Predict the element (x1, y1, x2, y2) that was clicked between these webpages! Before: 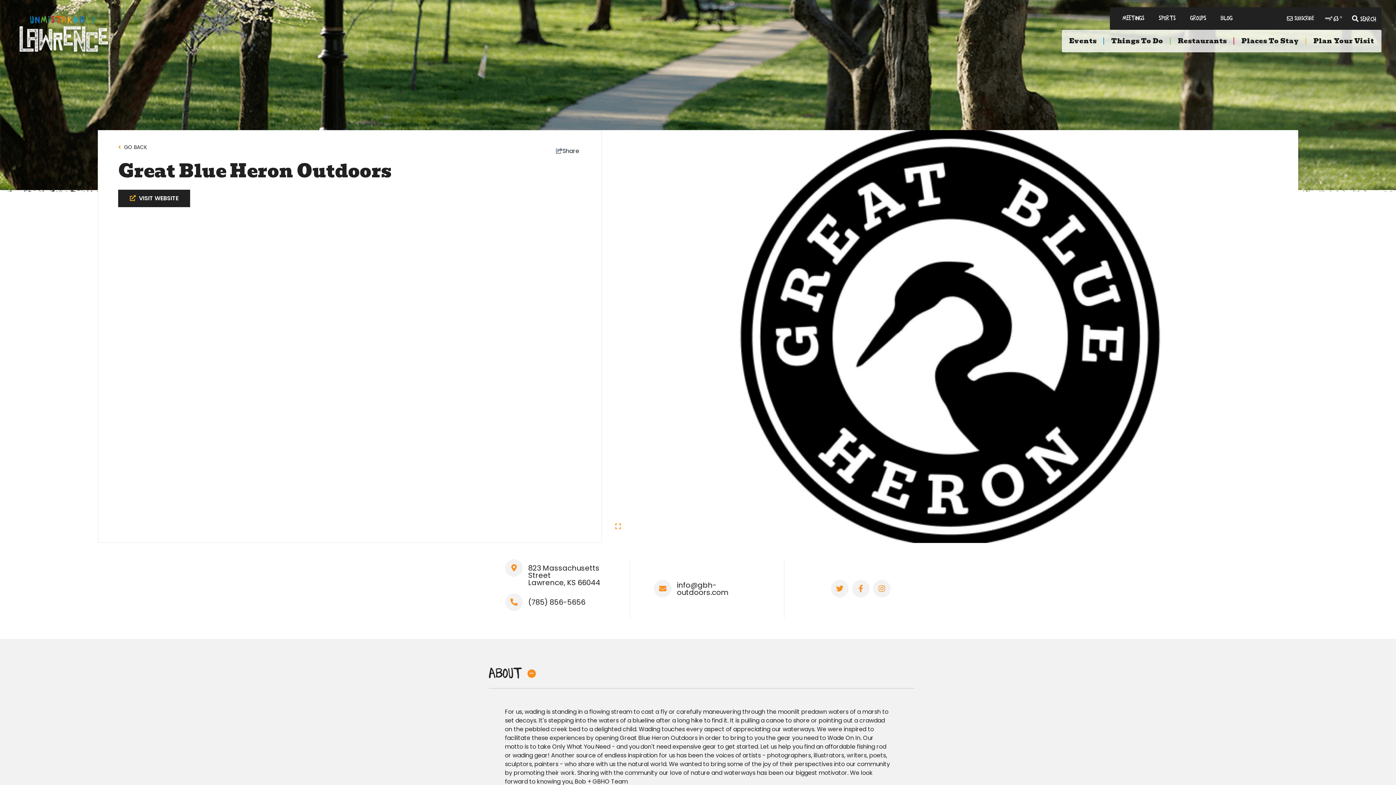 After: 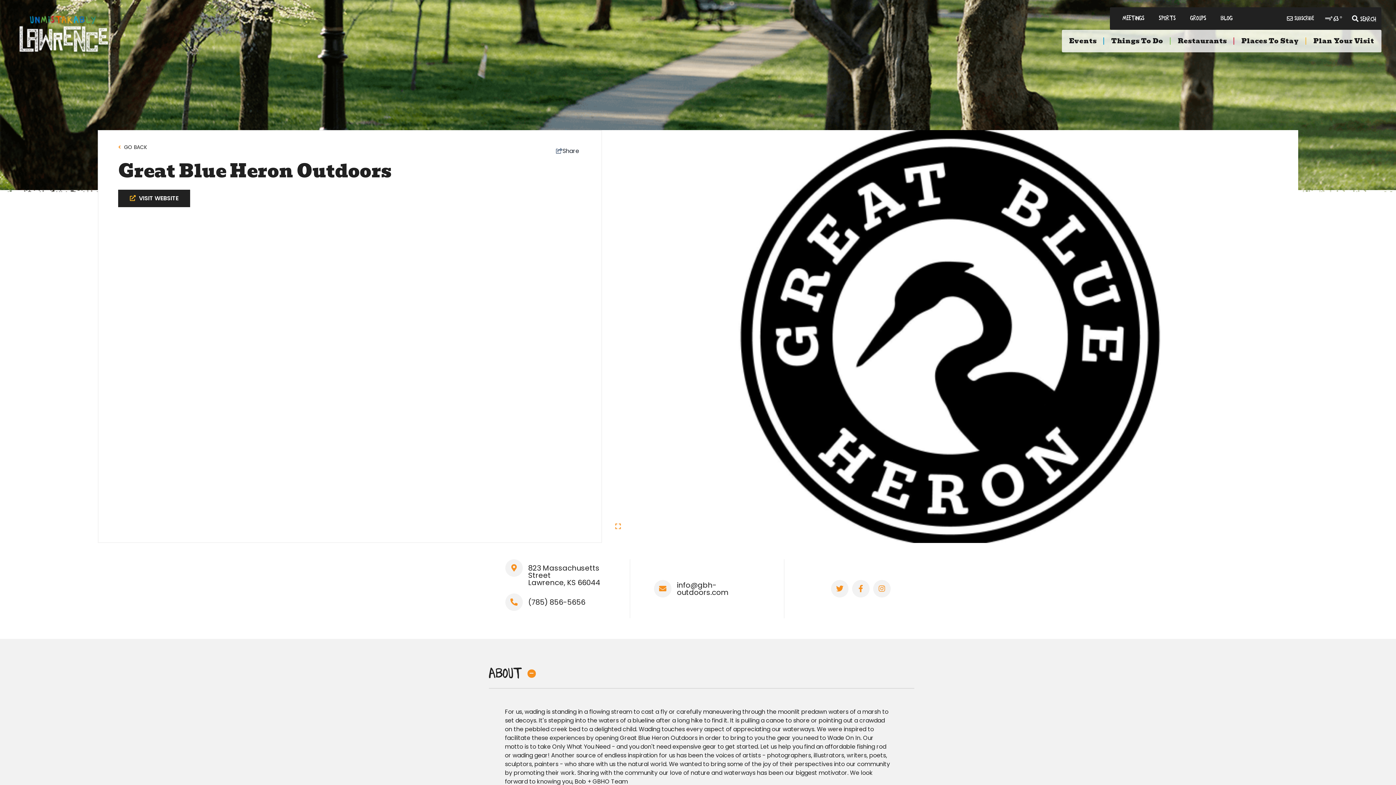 Action: bbox: (677, 581, 760, 596) label: info@gbh-outdoors.com